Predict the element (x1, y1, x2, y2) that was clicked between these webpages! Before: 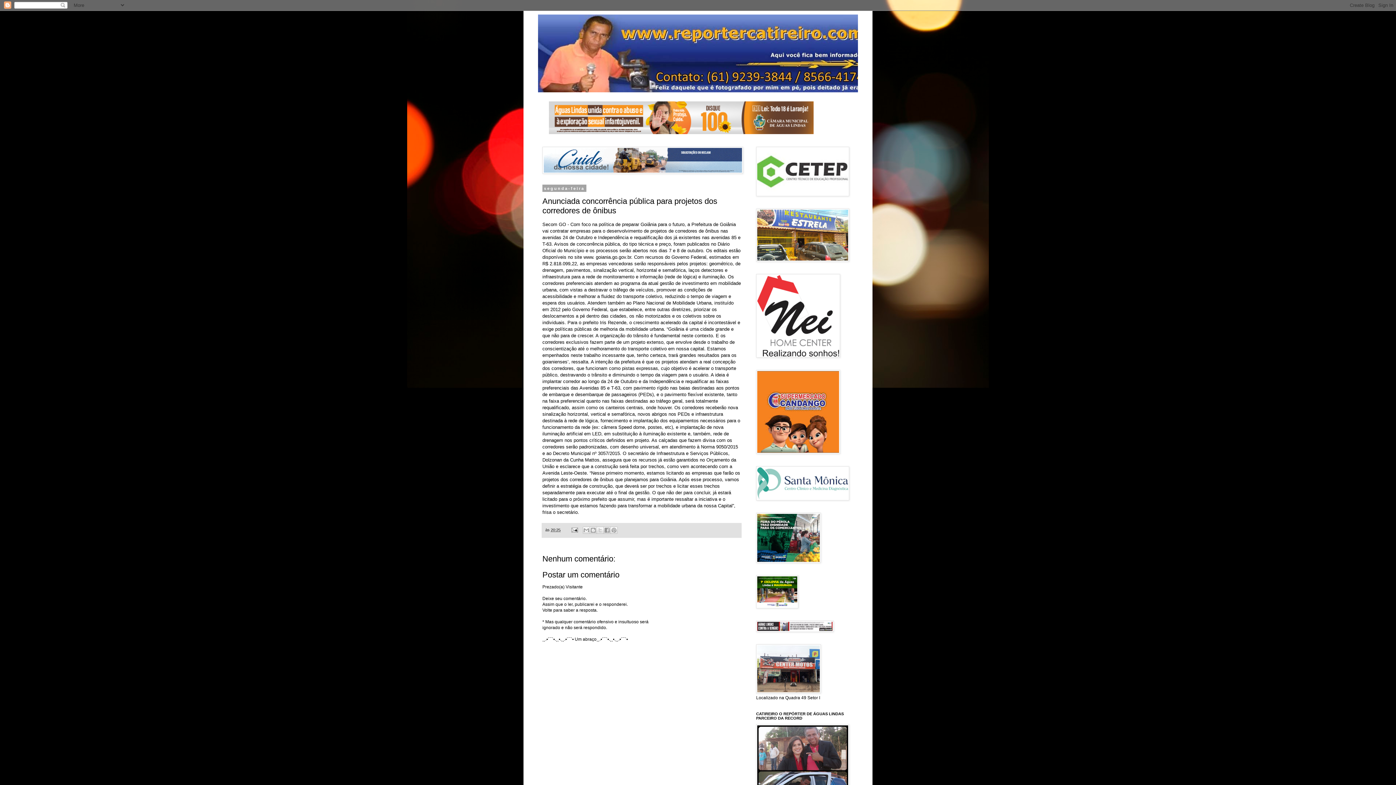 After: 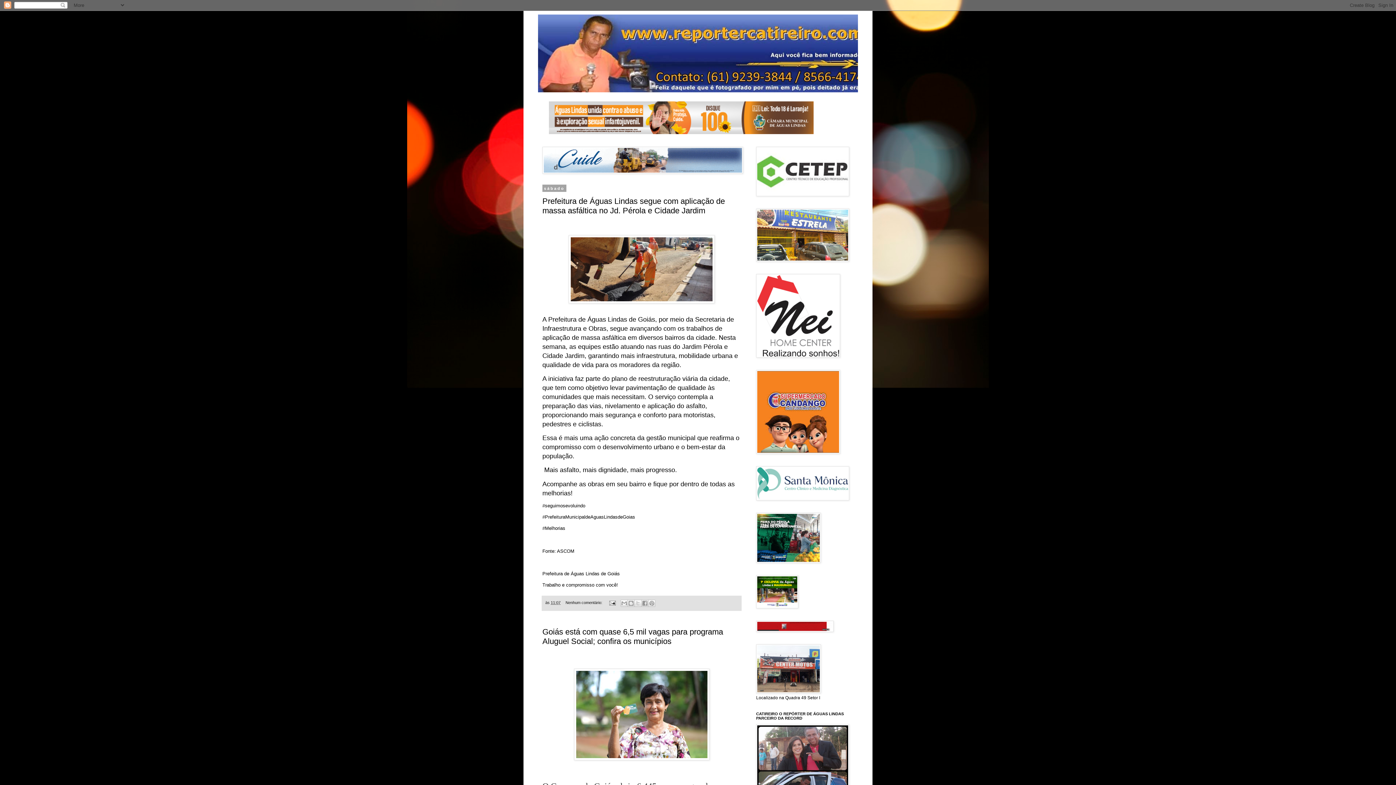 Action: bbox: (538, 14, 858, 92)